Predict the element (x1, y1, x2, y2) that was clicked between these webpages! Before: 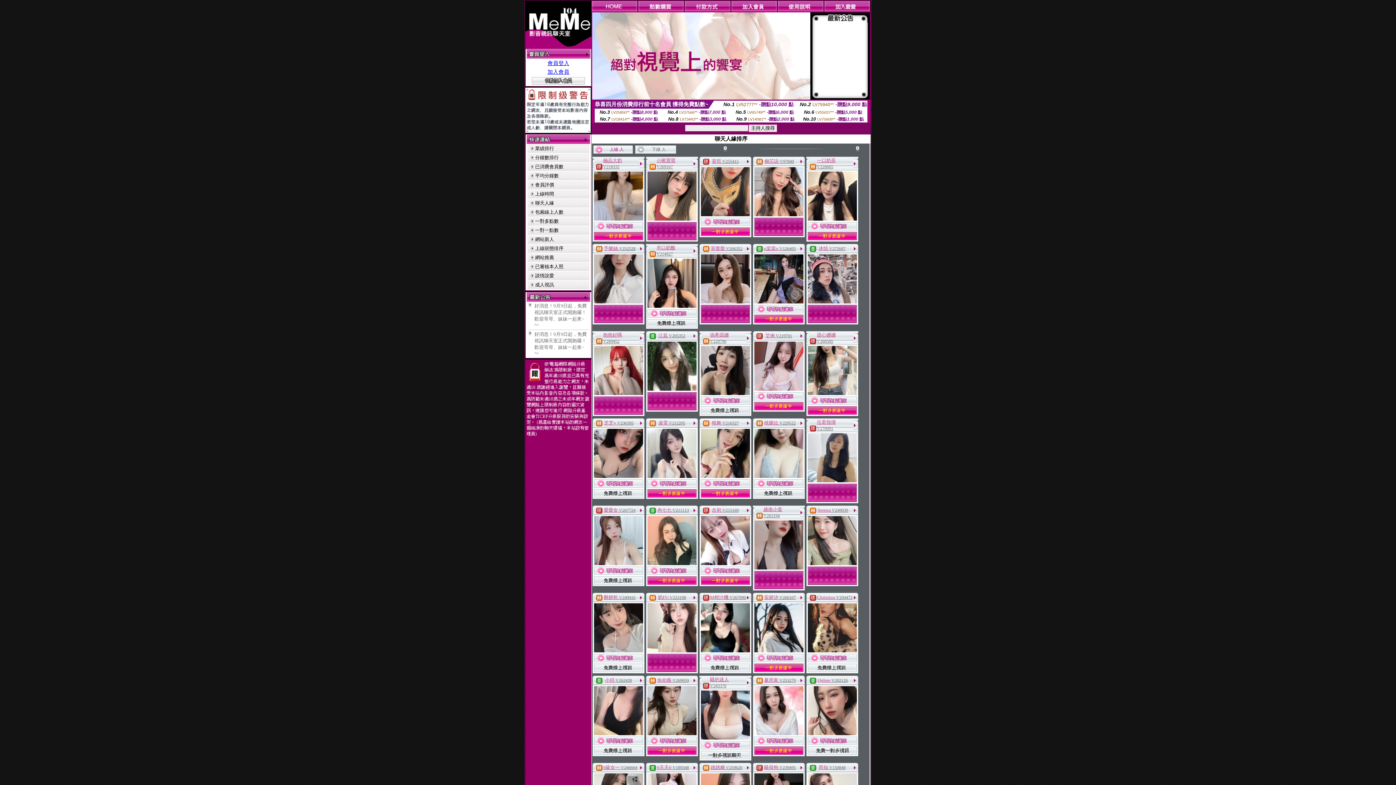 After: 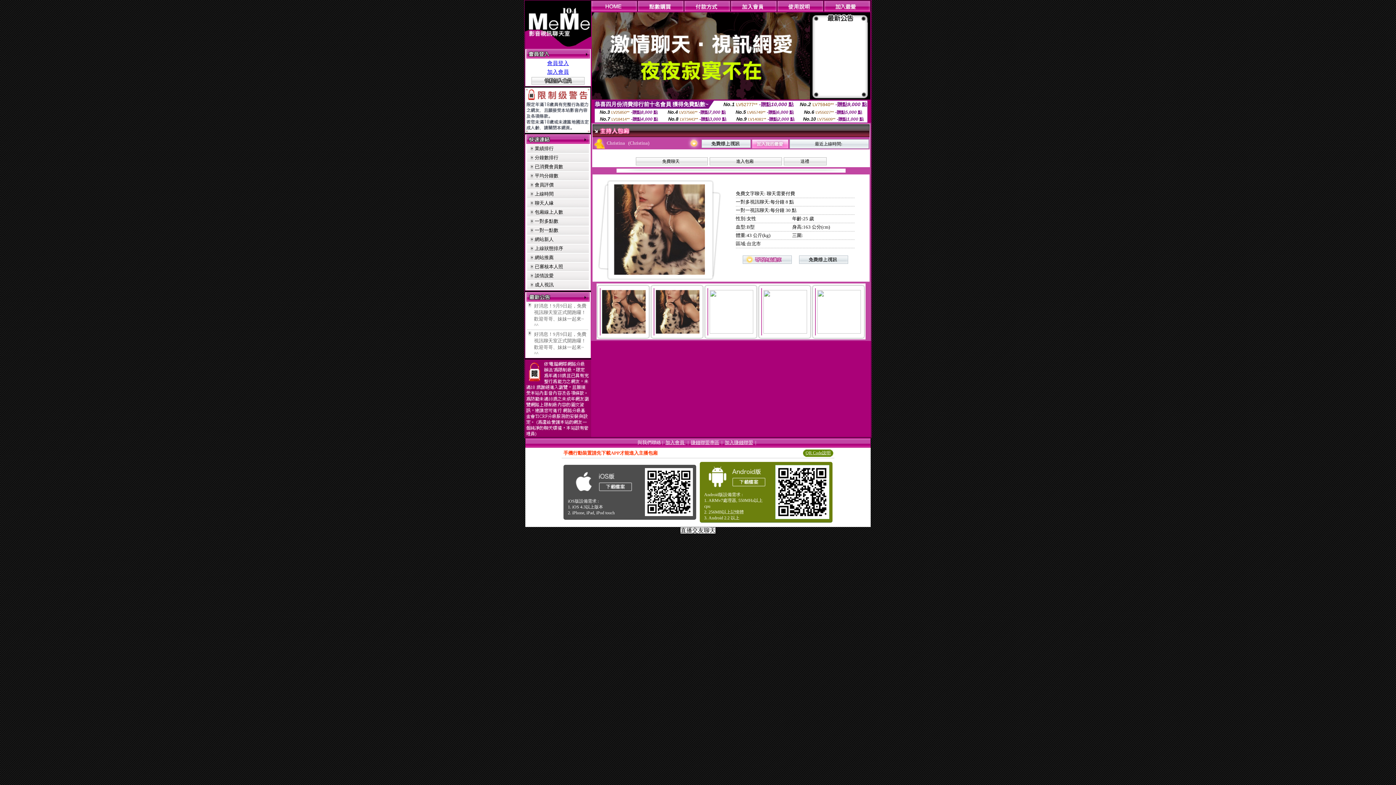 Action: bbox: (808, 647, 857, 653)